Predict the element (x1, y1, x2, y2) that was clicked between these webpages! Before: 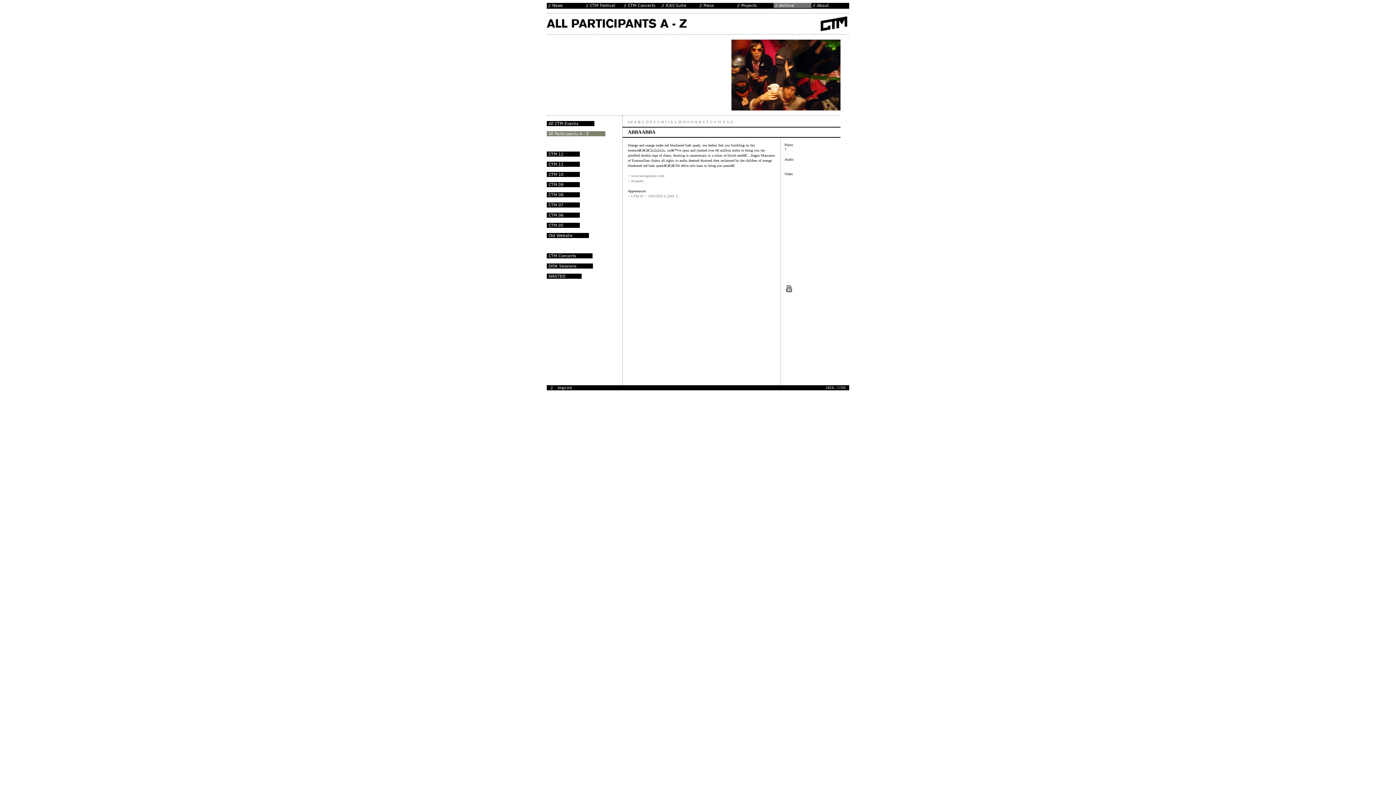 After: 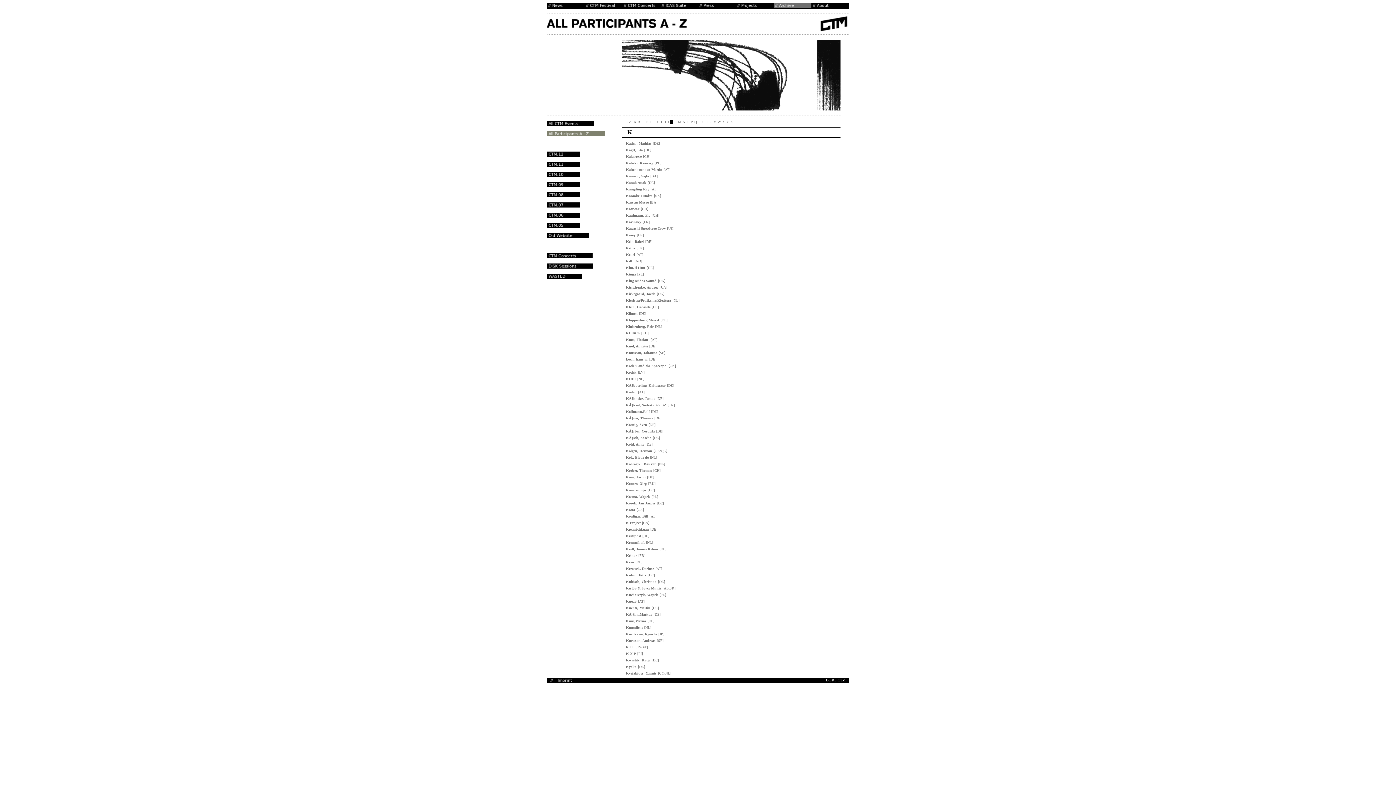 Action: label: K bbox: (670, 120, 673, 124)